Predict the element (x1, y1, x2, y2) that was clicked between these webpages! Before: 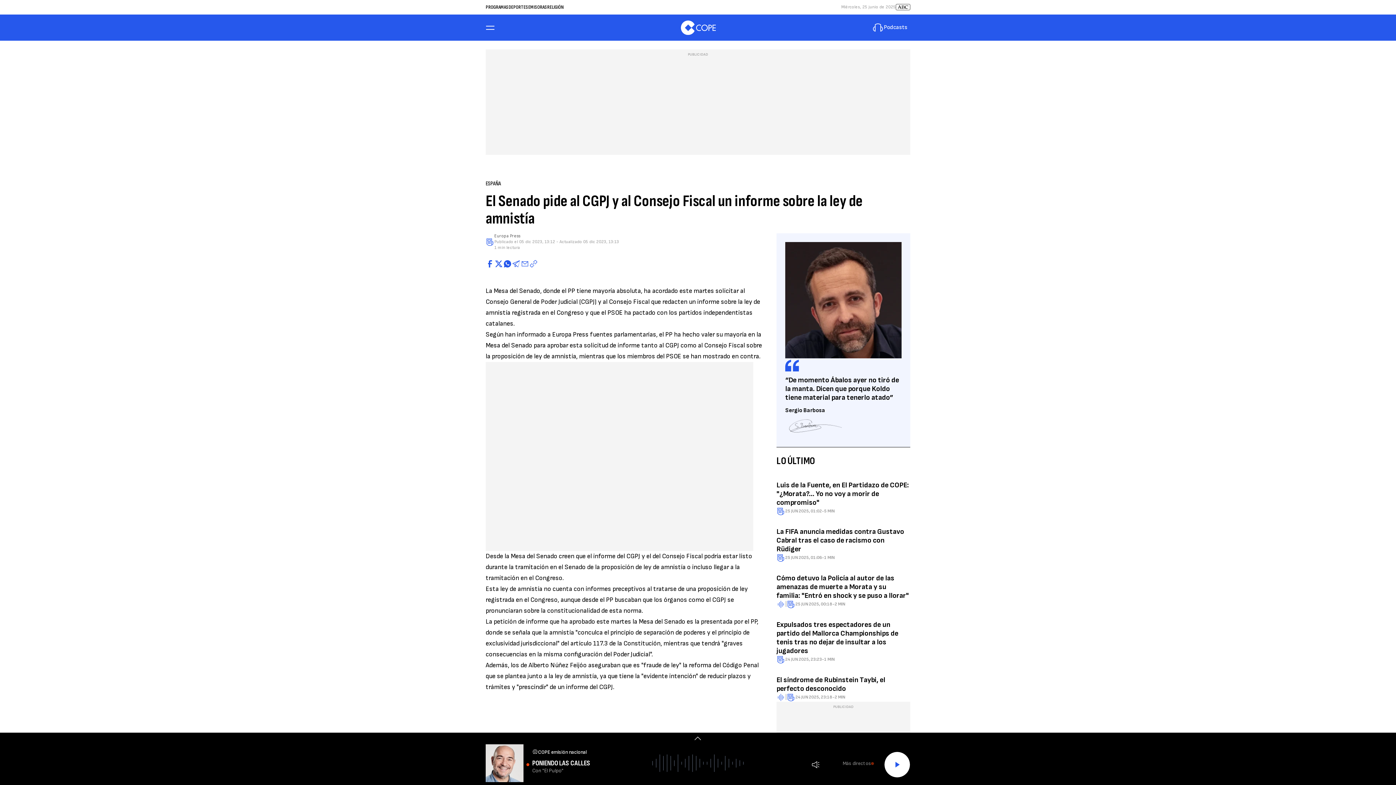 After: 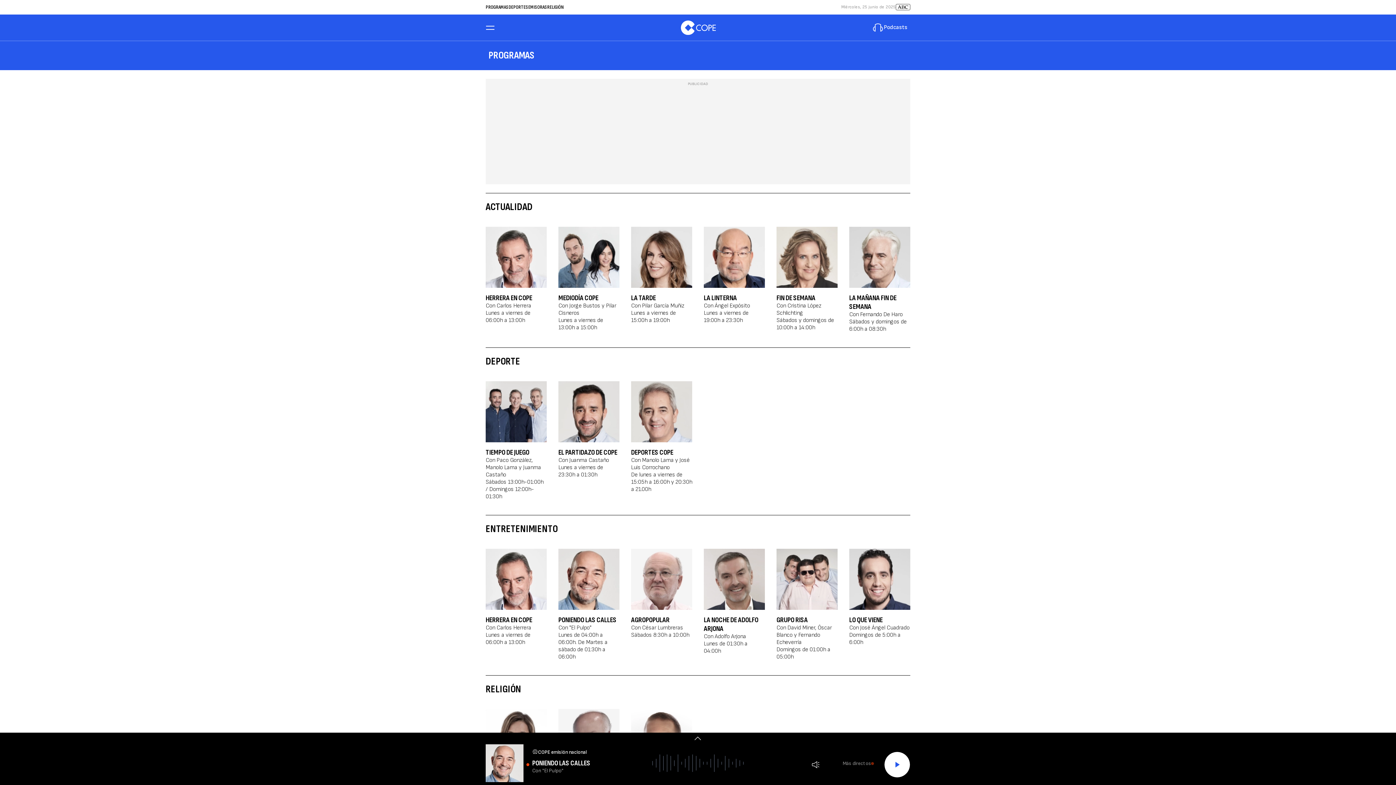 Action: label: PROGRAMAS bbox: (485, 4, 508, 10)